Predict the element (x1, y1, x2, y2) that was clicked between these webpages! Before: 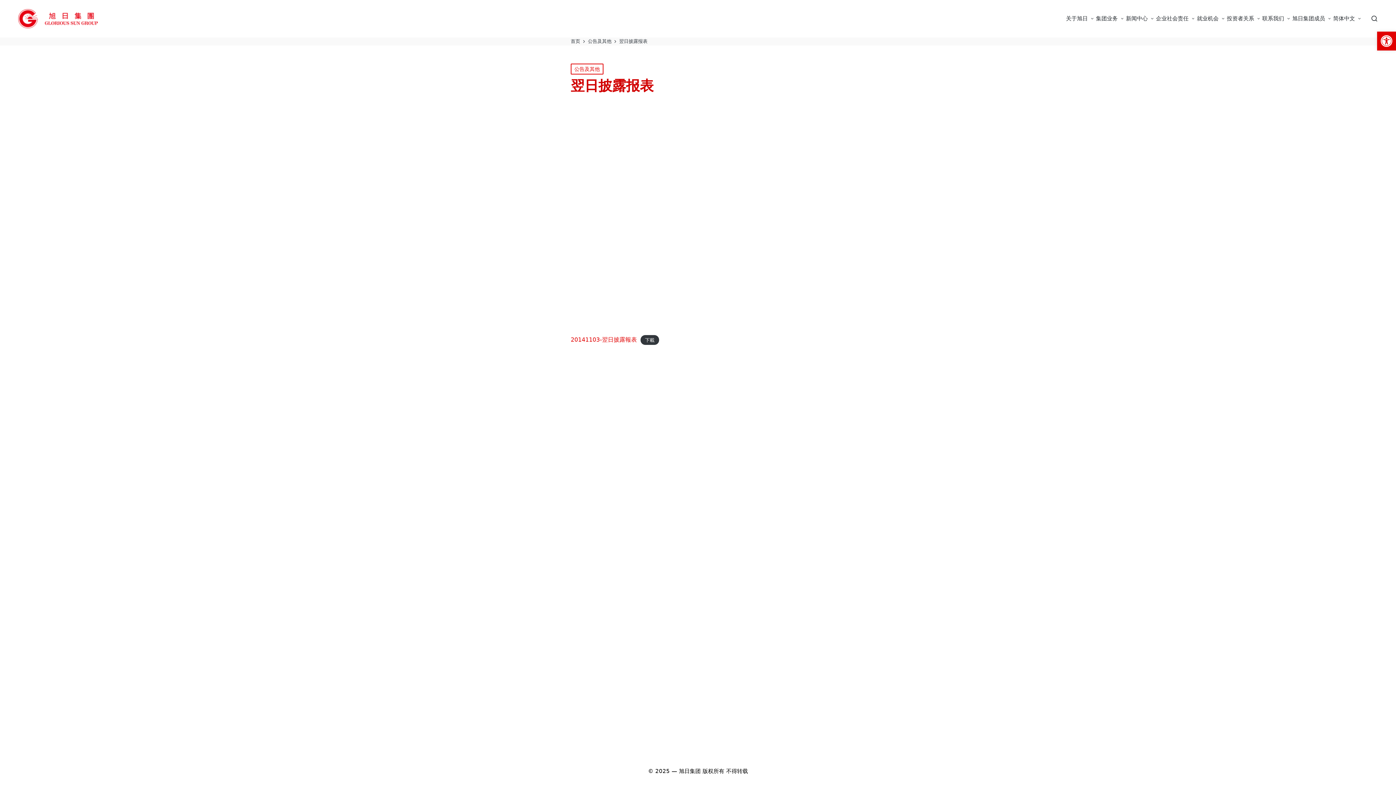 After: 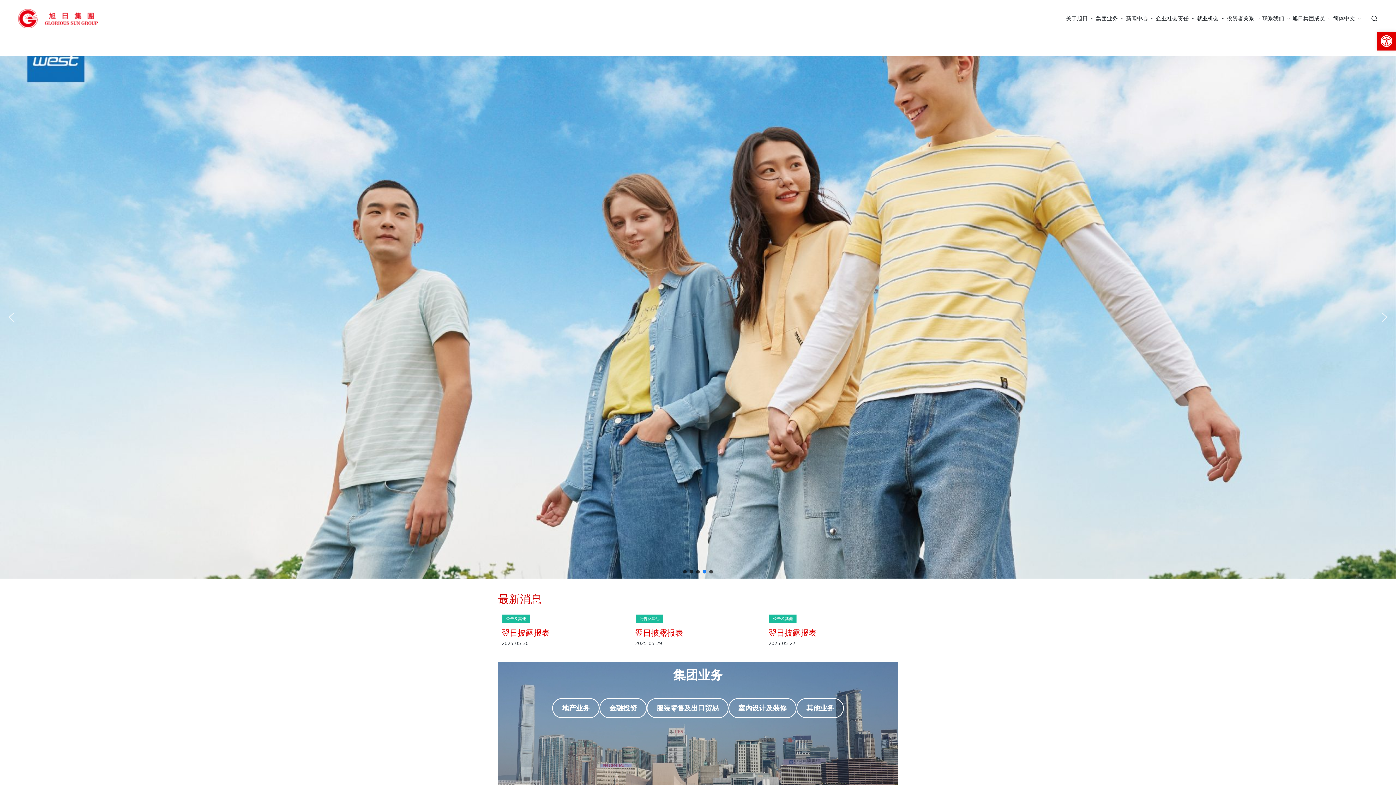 Action: bbox: (18, 9, 97, 28)